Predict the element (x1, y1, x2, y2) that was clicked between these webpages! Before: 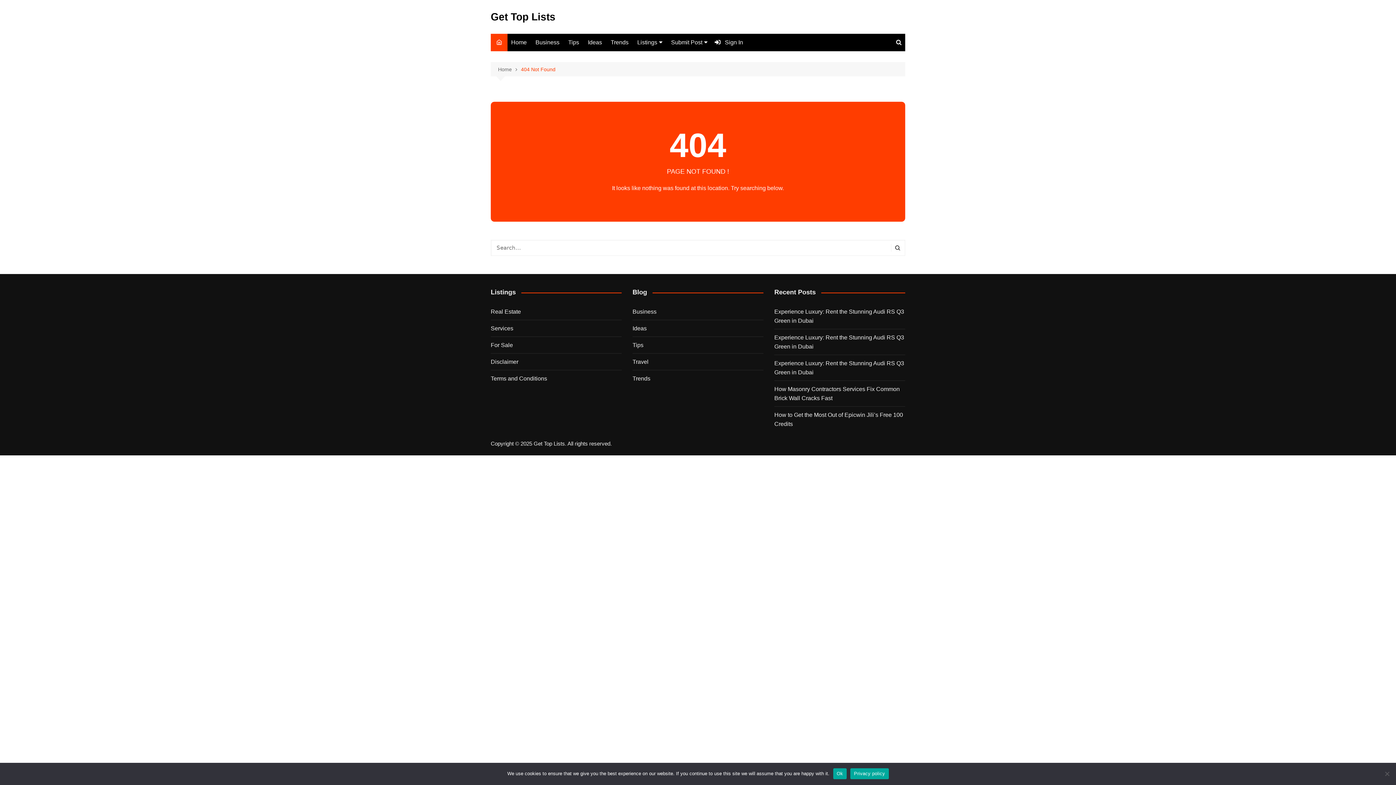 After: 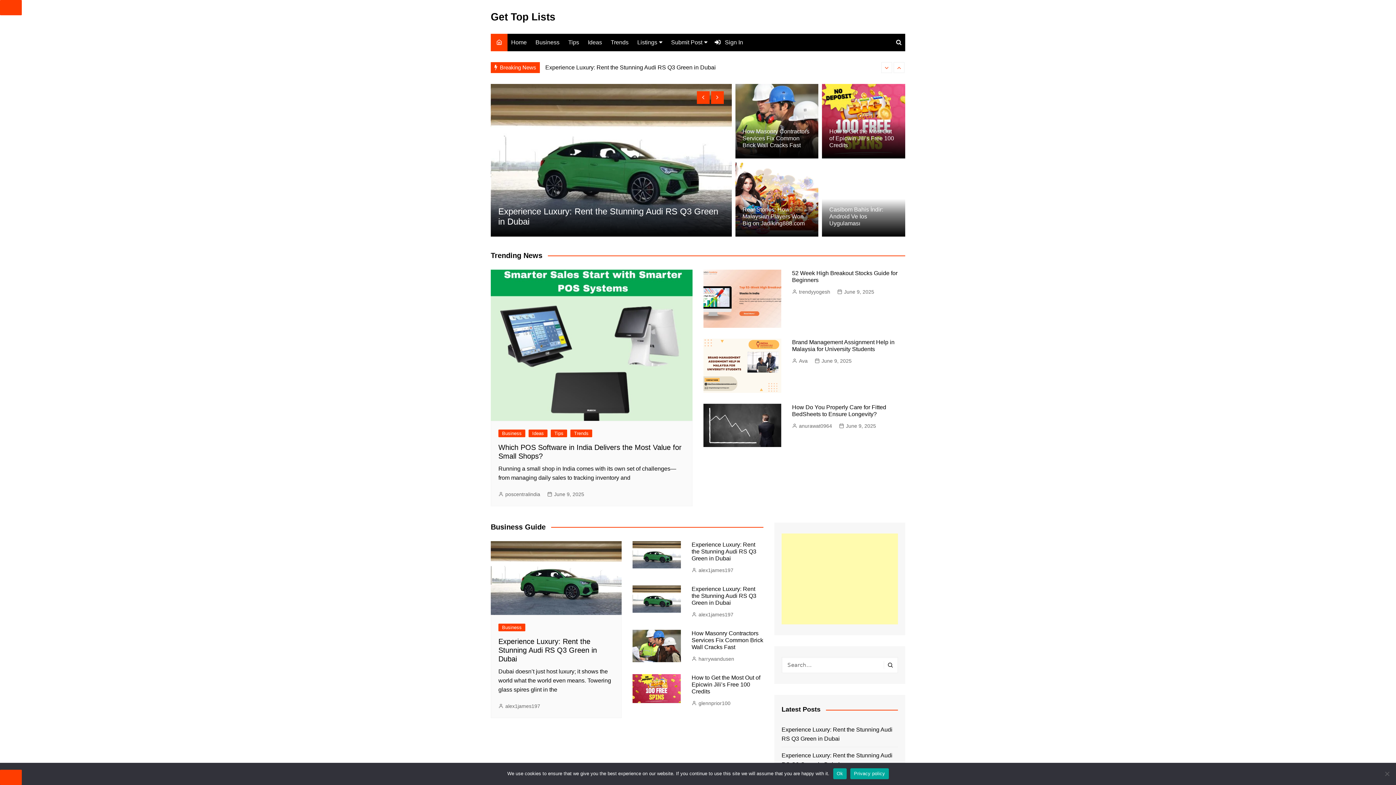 Action: bbox: (507, 33, 530, 51) label: Home